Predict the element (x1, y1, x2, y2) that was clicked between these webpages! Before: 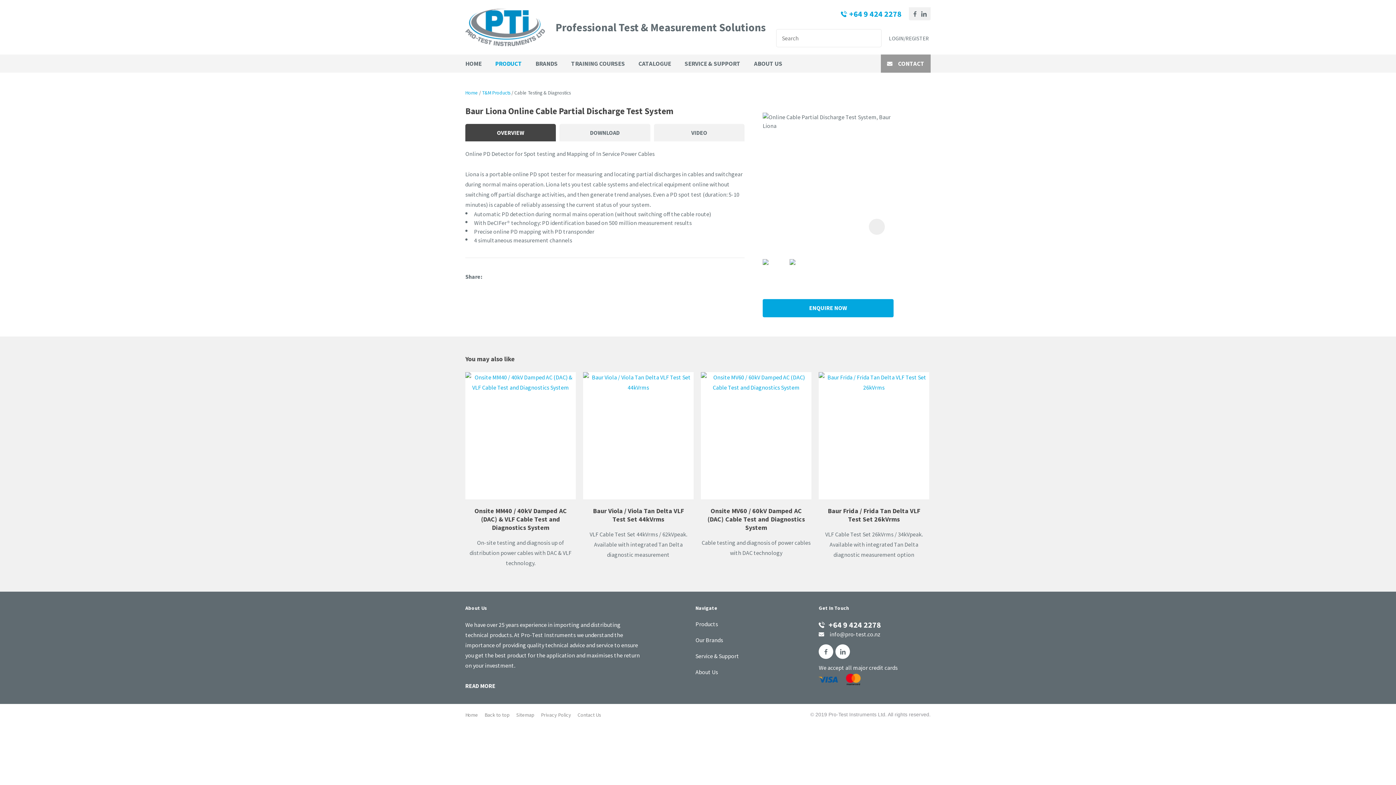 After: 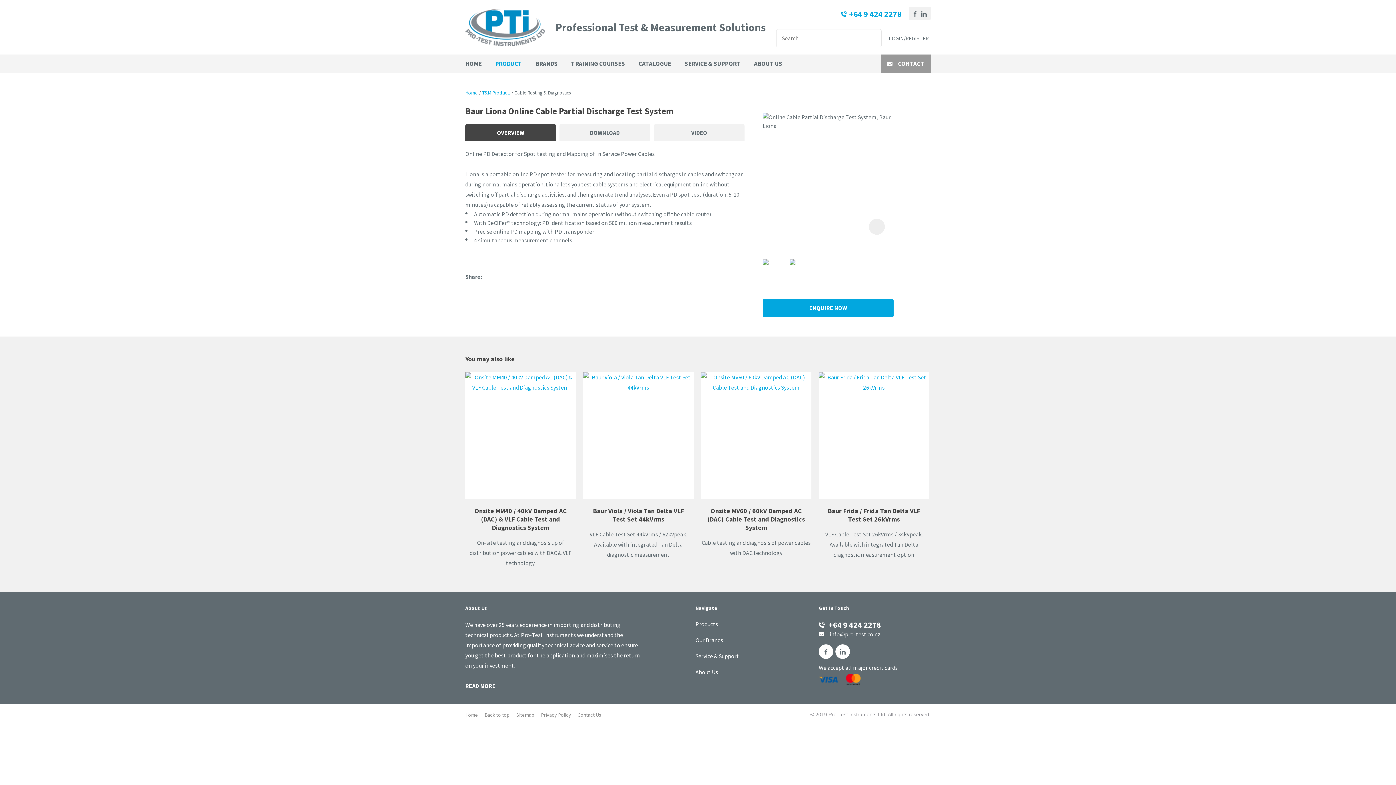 Action: bbox: (819, 620, 888, 630) label: +64 9 424 2278